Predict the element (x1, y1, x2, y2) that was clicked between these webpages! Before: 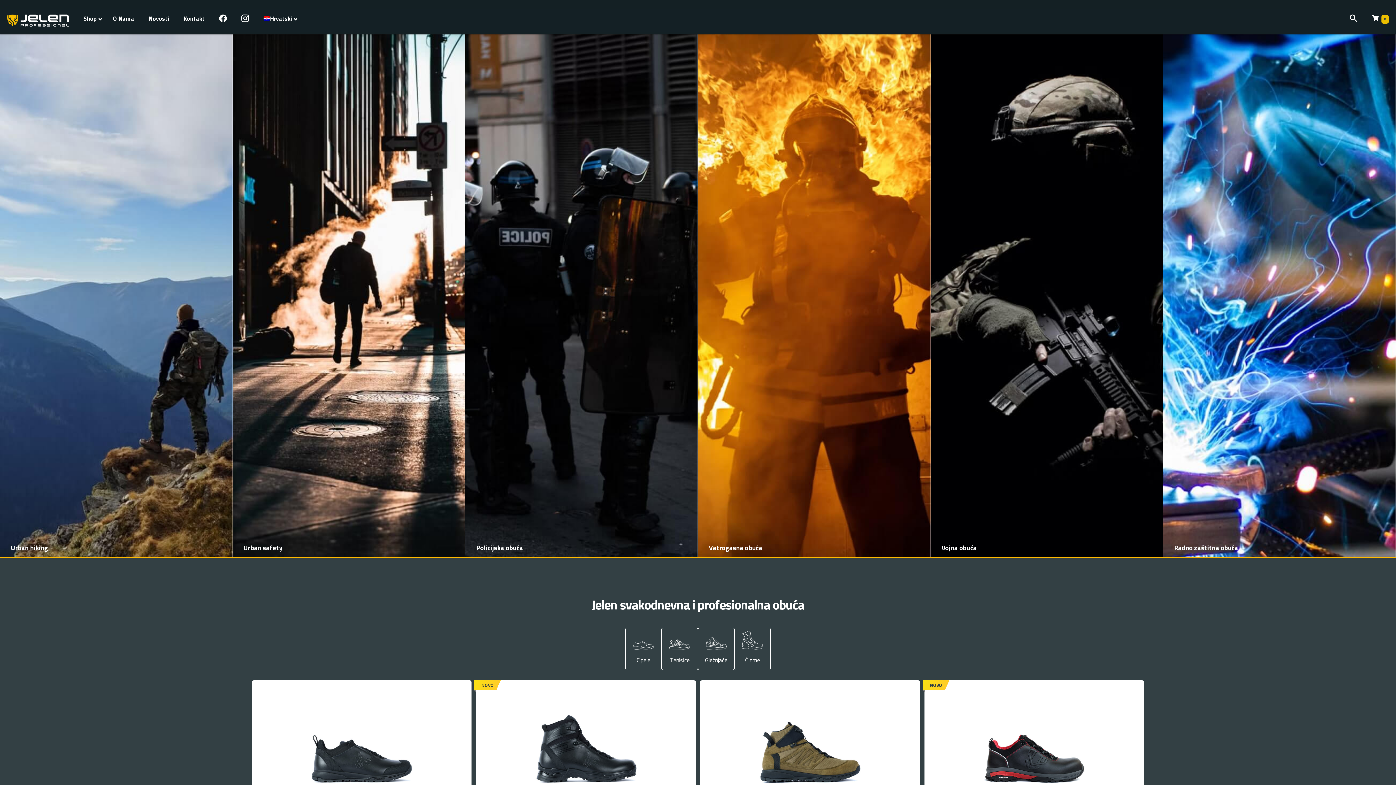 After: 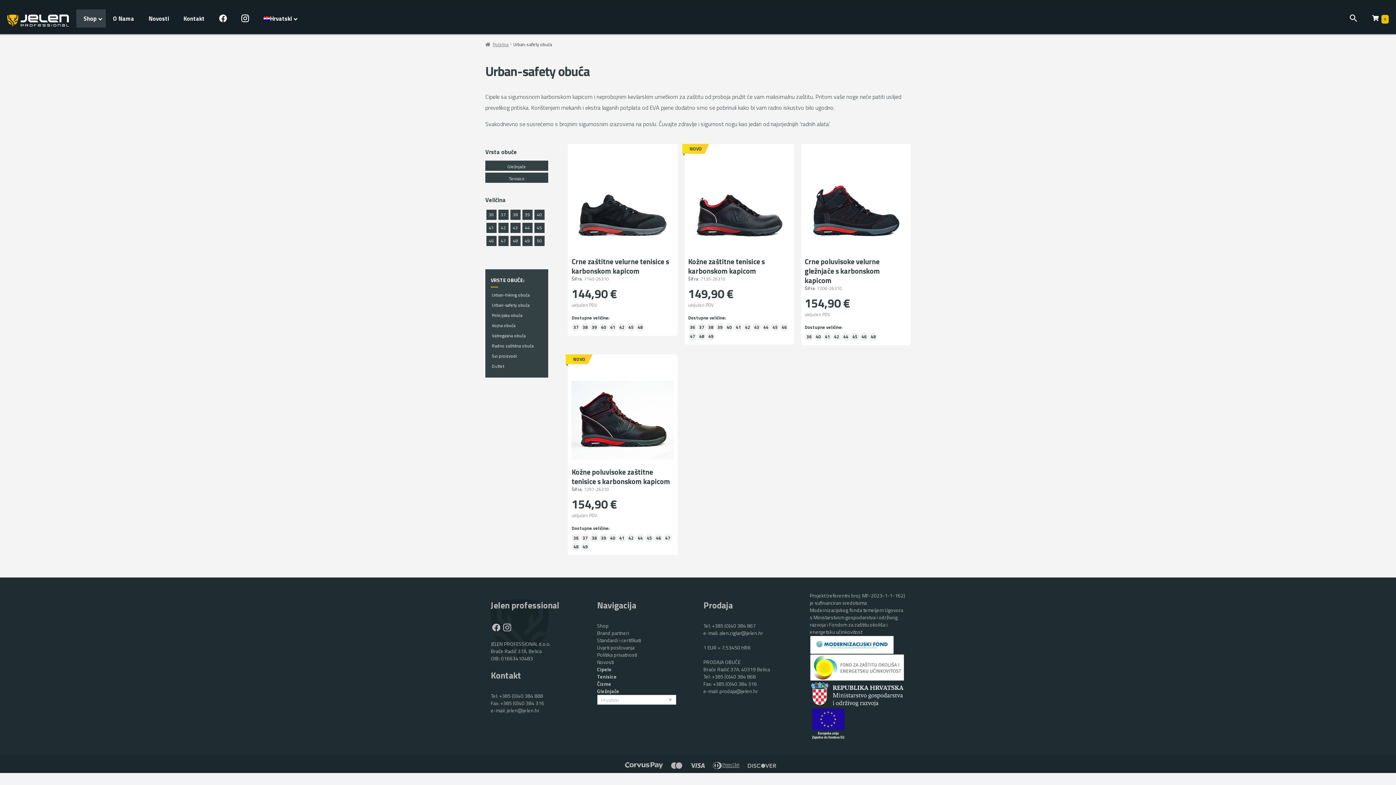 Action: label: Urban safety bbox: (232, 22, 465, 557)